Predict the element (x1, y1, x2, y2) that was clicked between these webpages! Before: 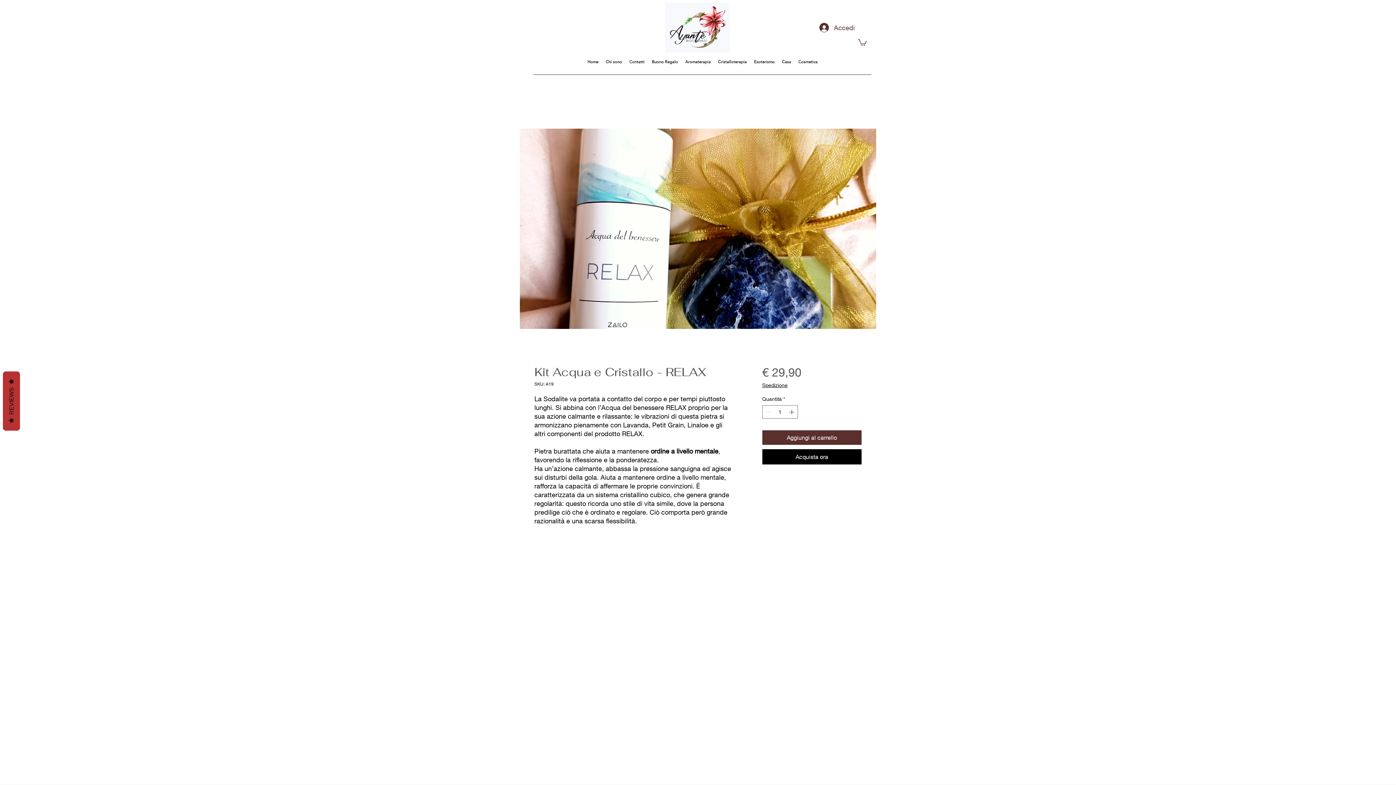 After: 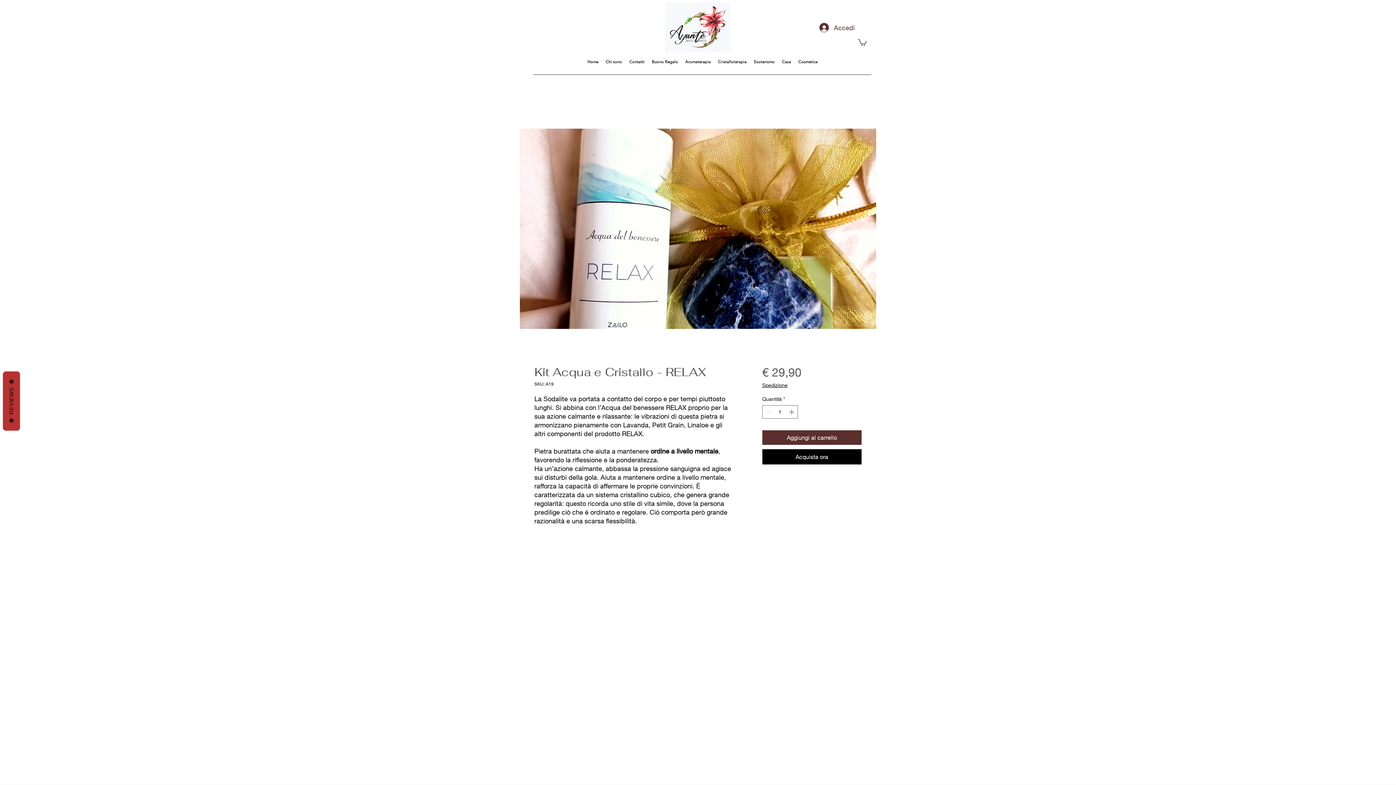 Action: bbox: (520, 128, 876, 329)